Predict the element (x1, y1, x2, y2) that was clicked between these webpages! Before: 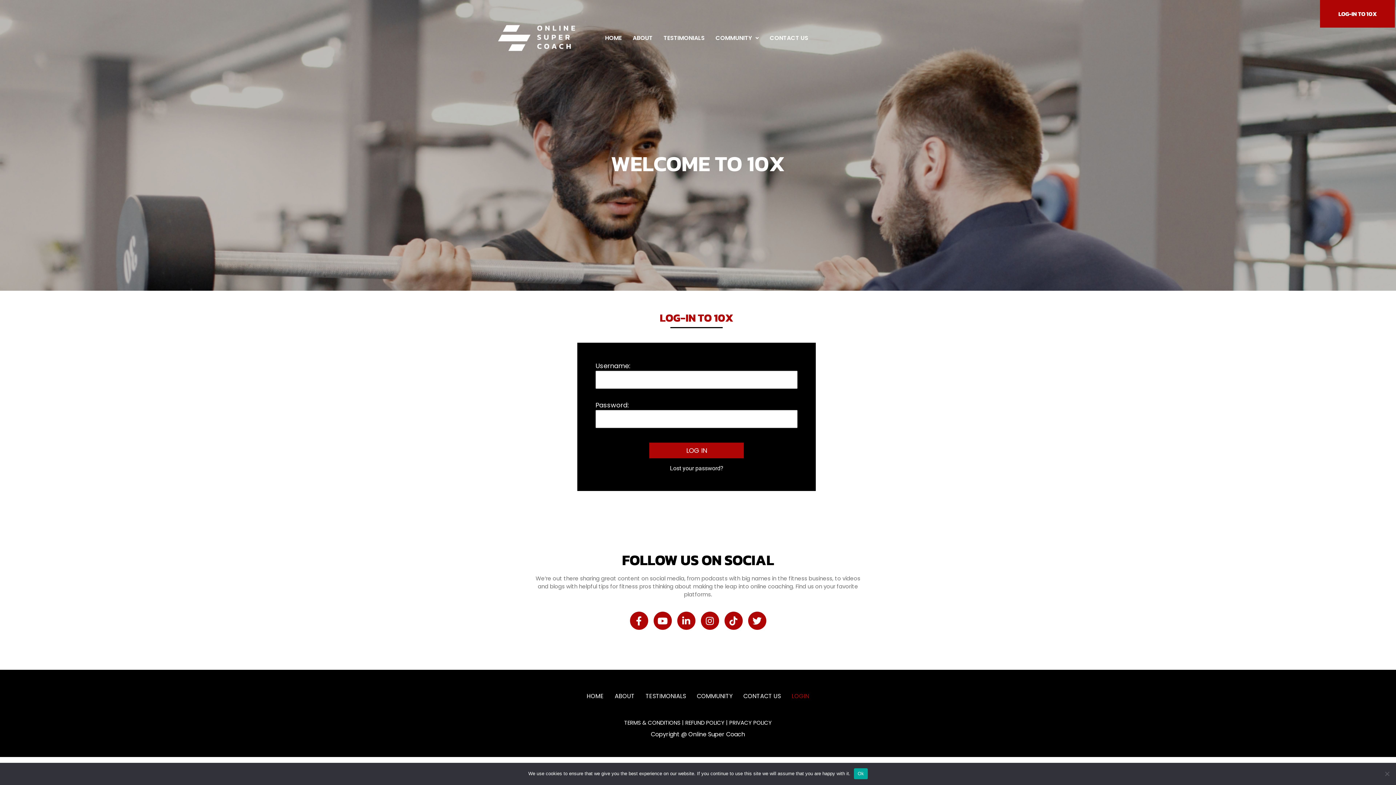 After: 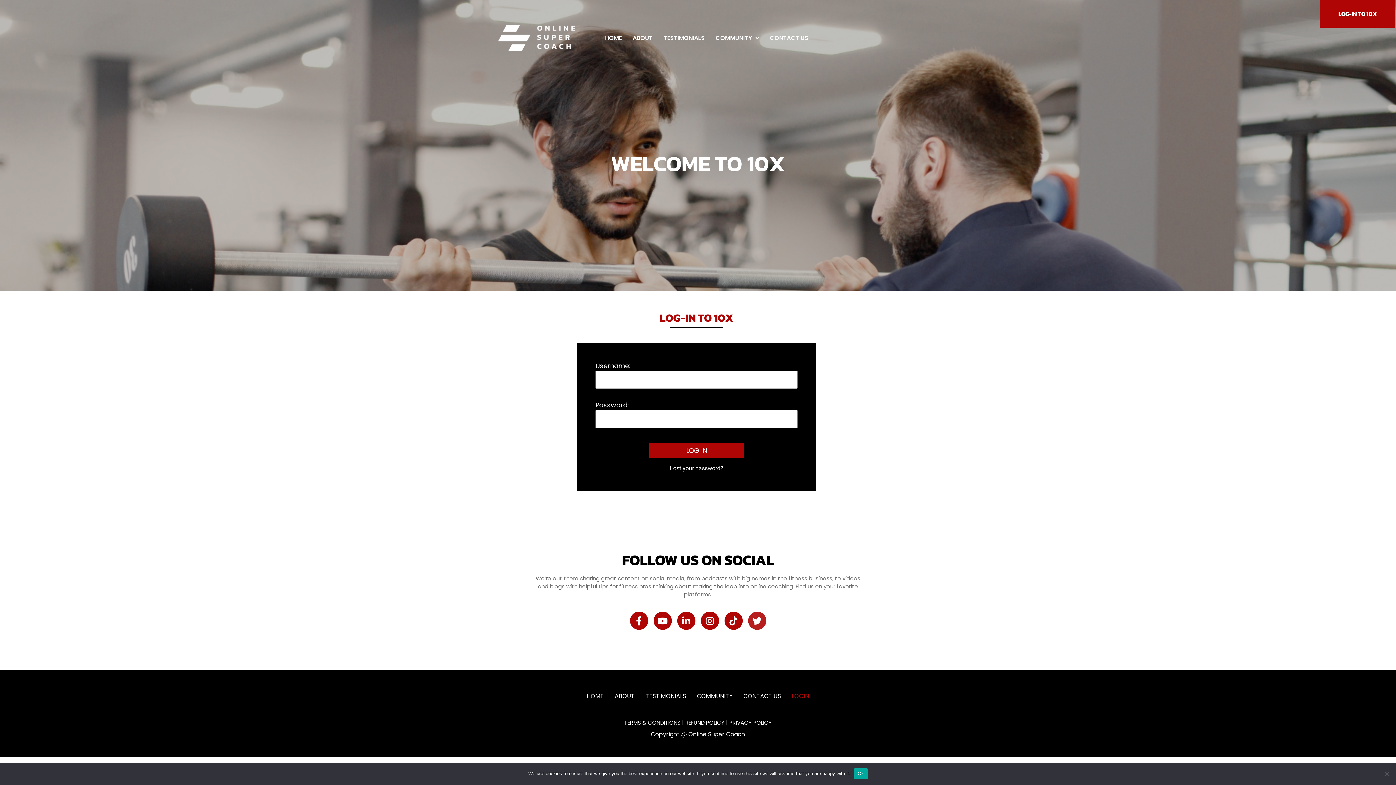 Action: bbox: (748, 612, 766, 630) label: Twitter